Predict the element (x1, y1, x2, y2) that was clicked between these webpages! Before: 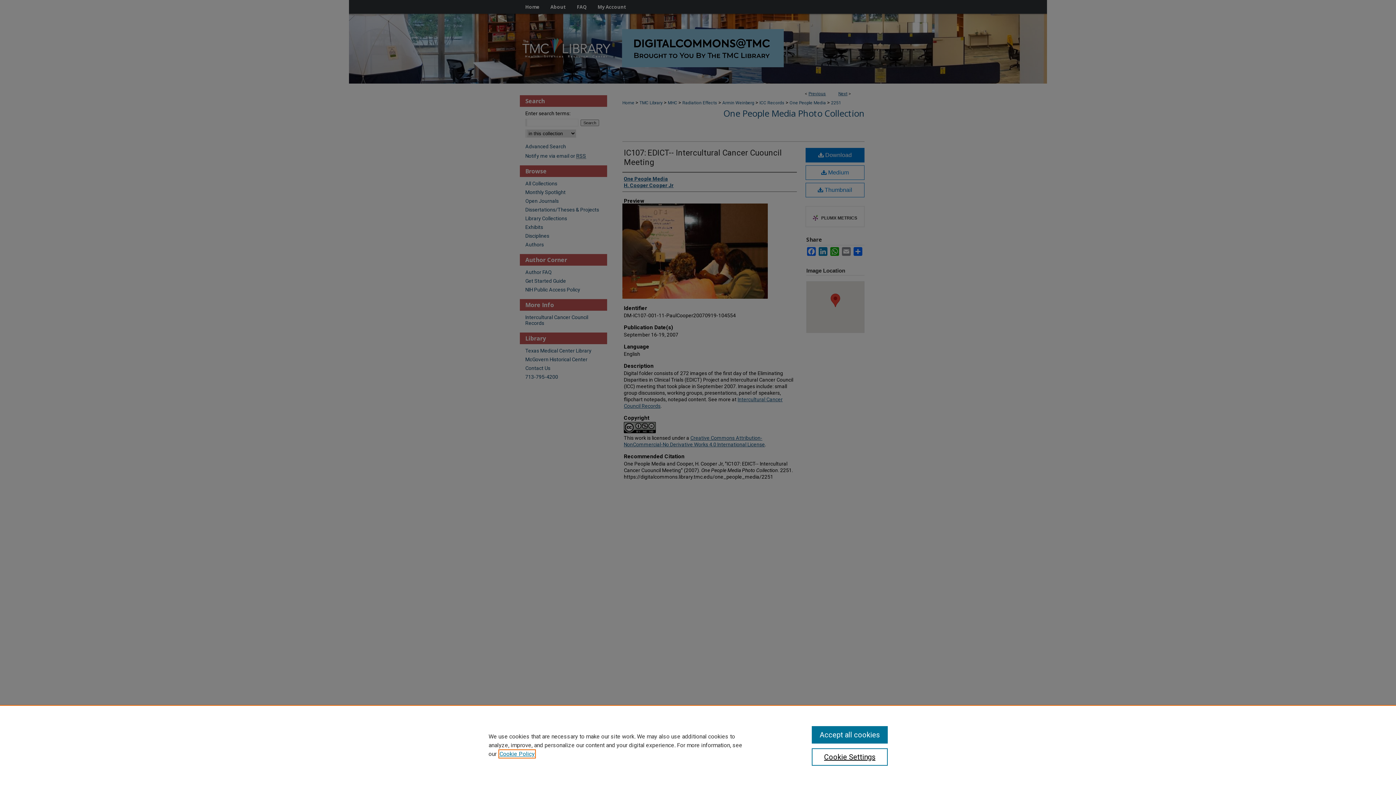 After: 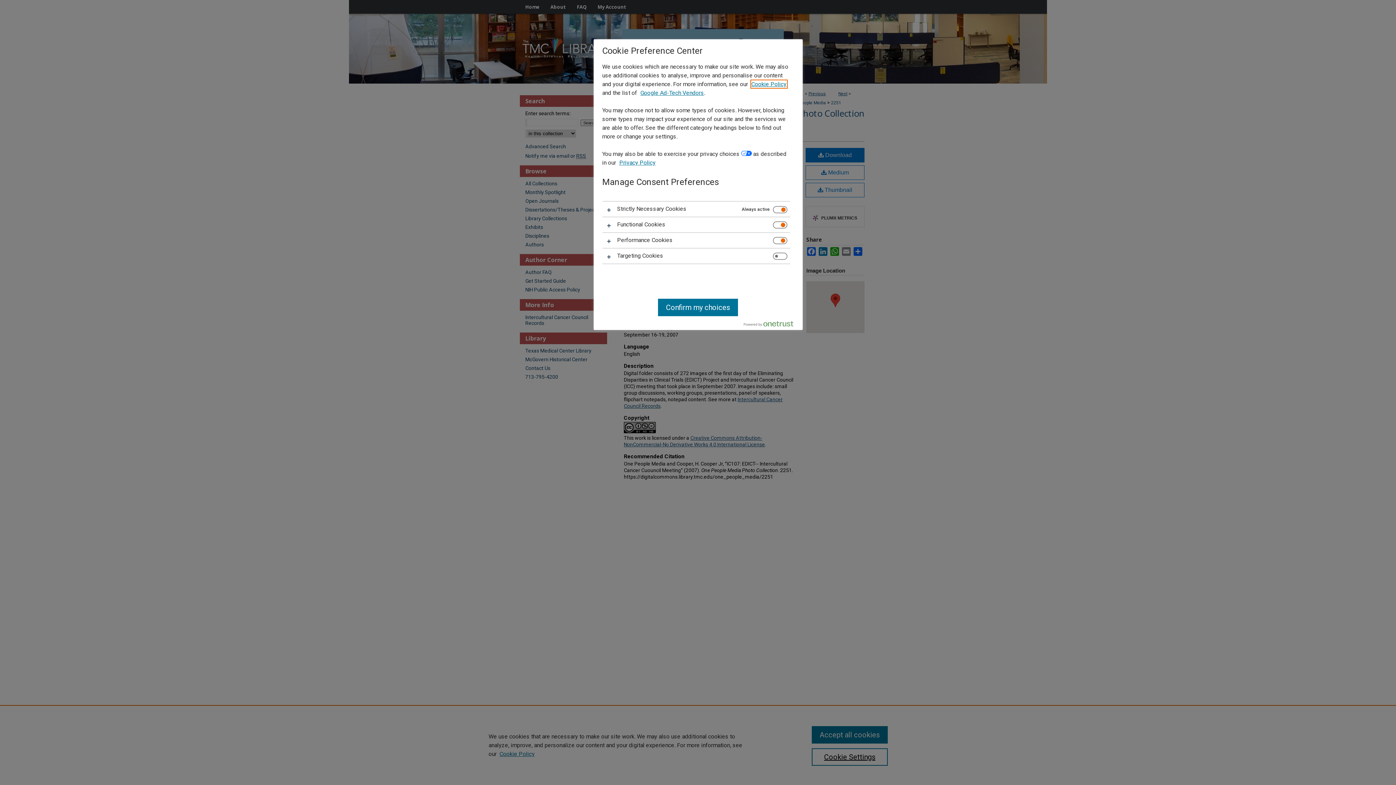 Action: bbox: (811, 748, 887, 766) label: Cookie Settings